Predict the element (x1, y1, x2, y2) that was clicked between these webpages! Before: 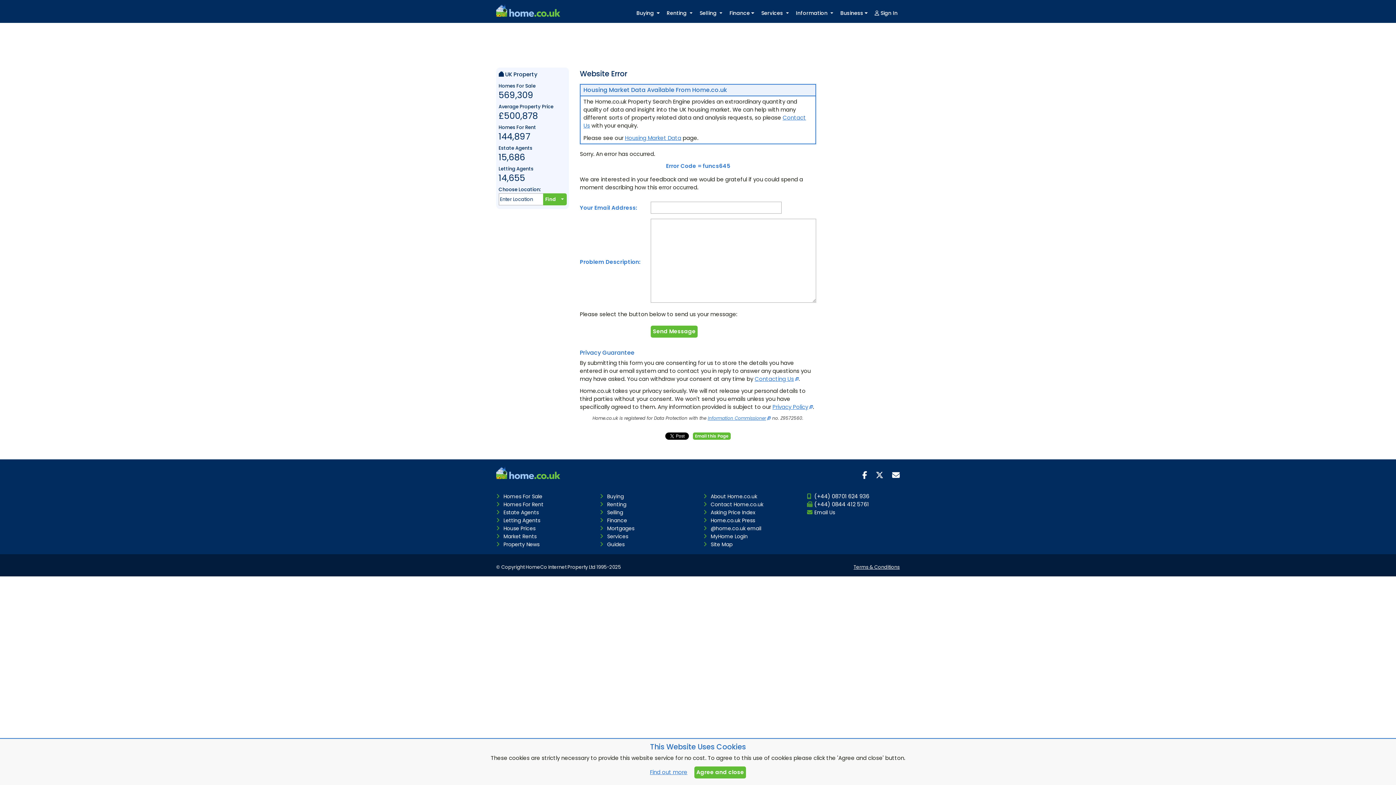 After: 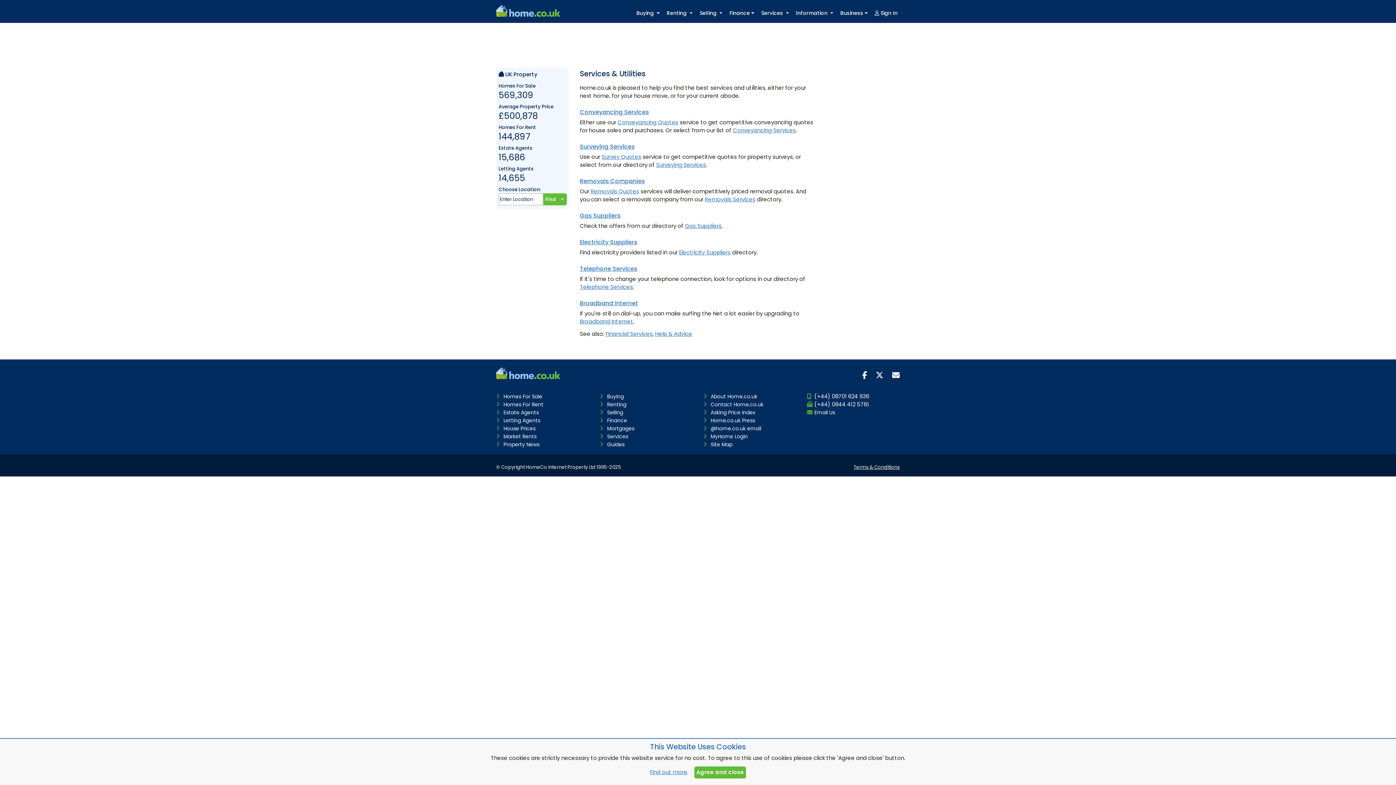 Action: bbox: (607, 533, 628, 540) label: Services